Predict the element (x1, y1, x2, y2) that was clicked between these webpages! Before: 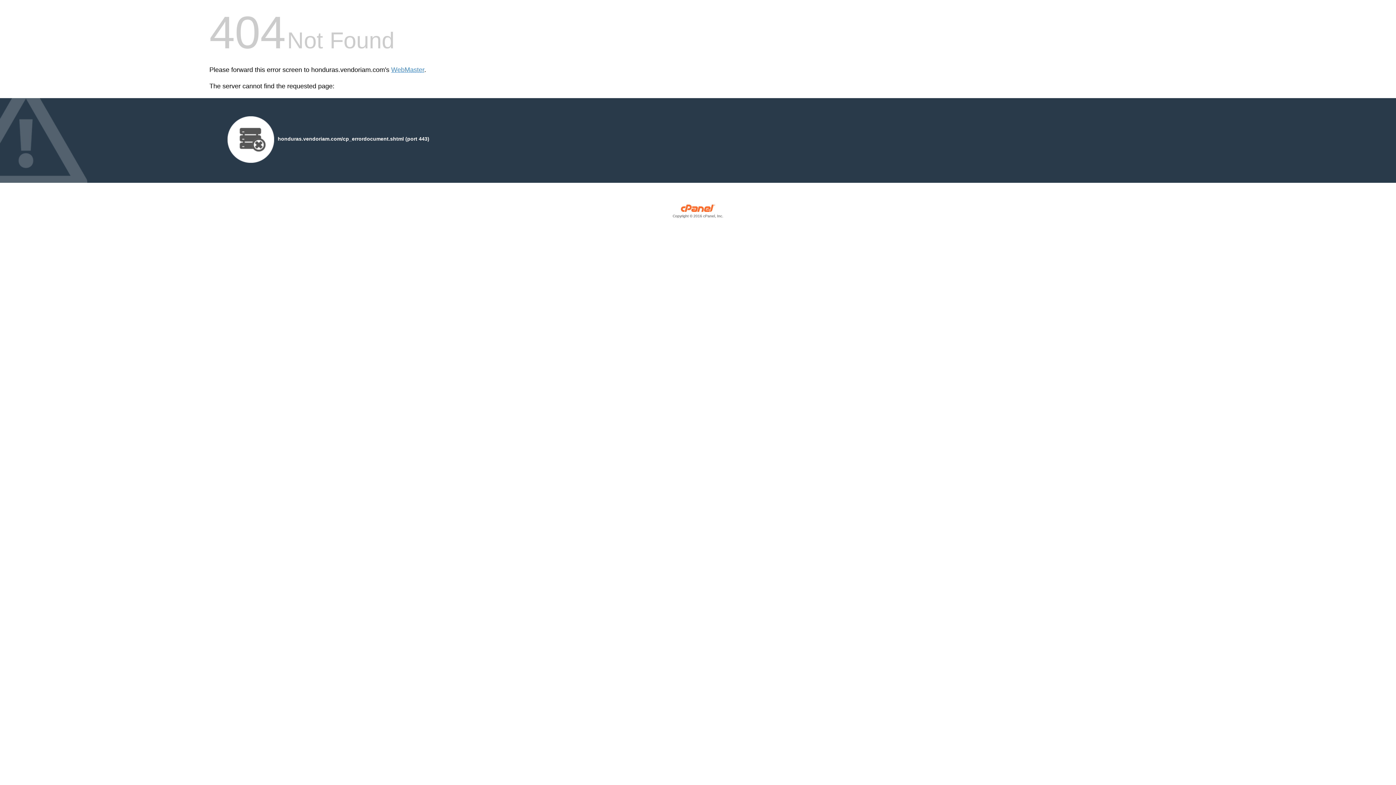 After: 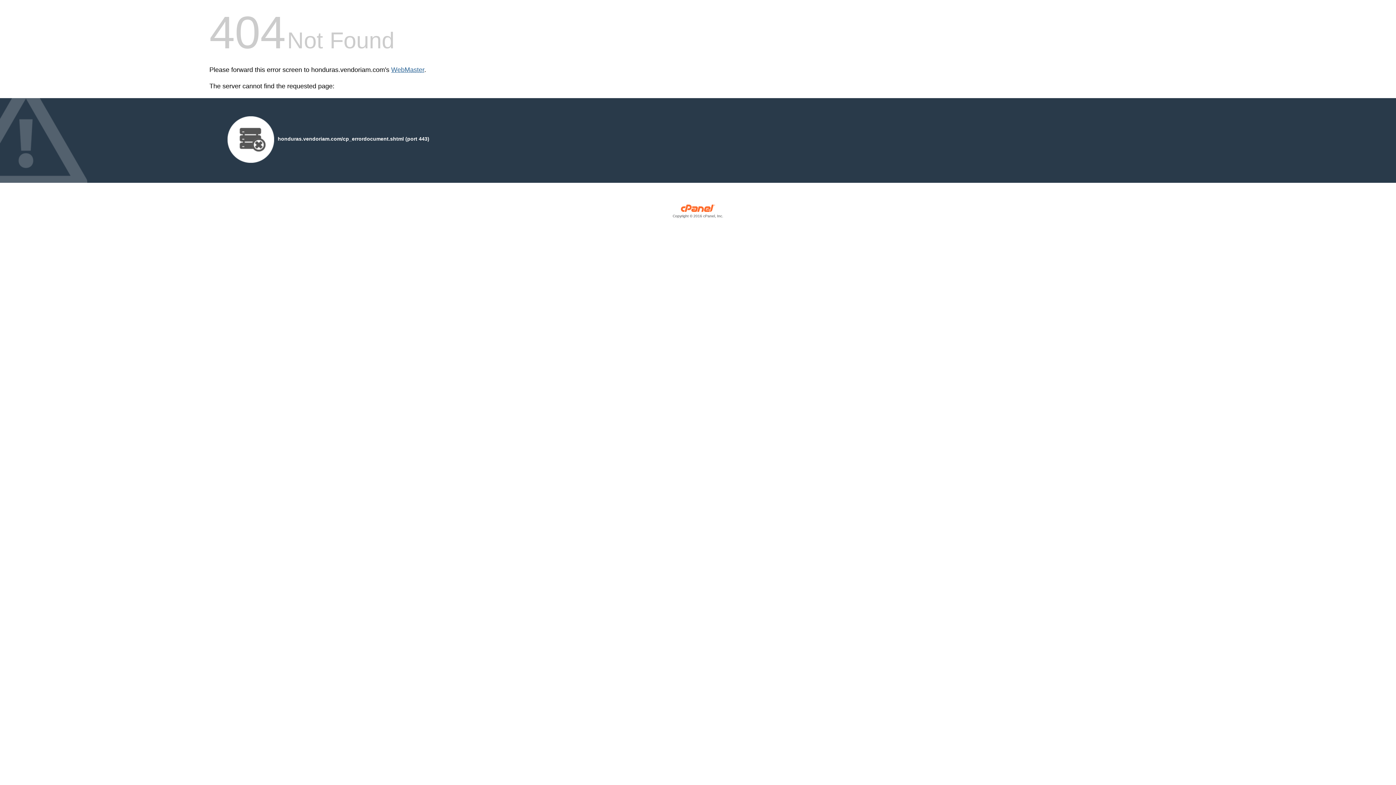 Action: bbox: (391, 66, 424, 73) label: WebMaster